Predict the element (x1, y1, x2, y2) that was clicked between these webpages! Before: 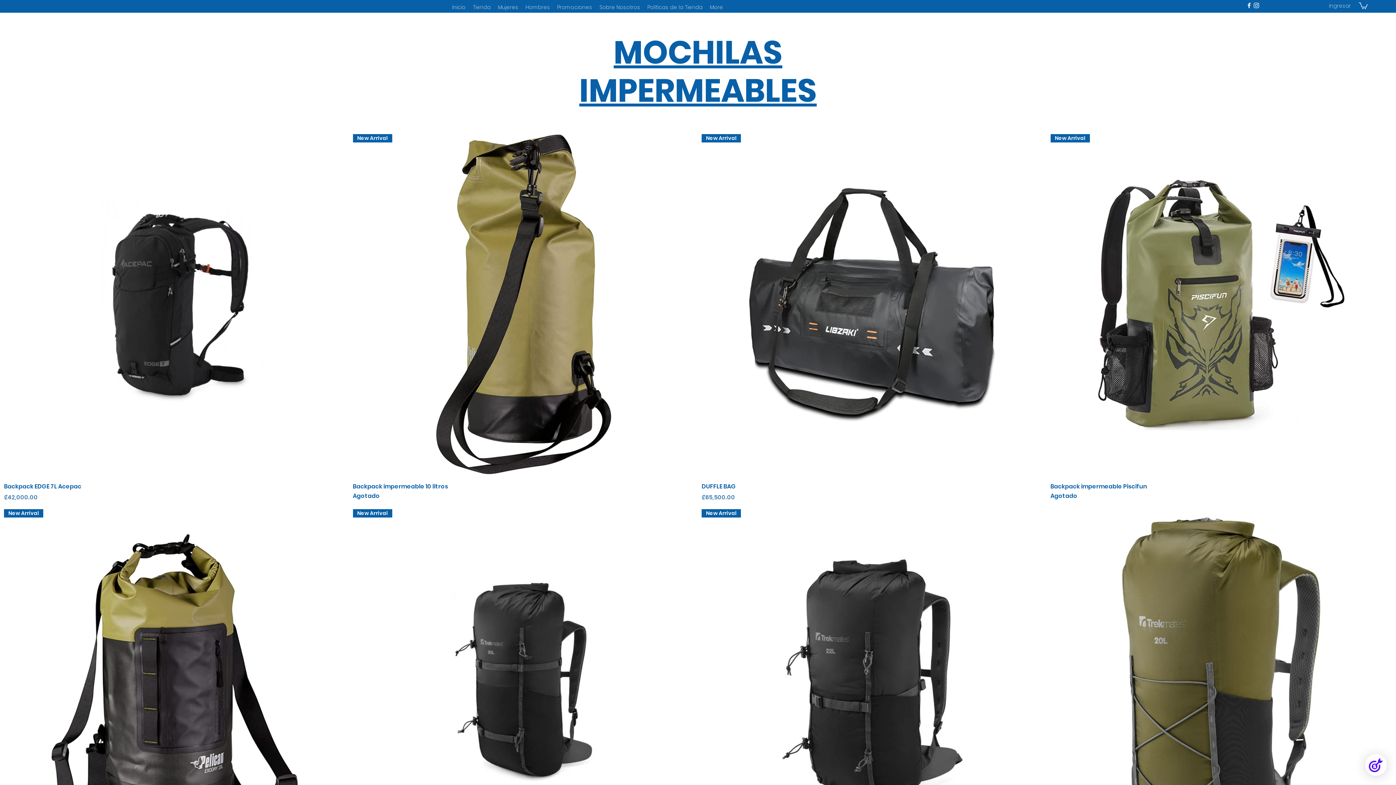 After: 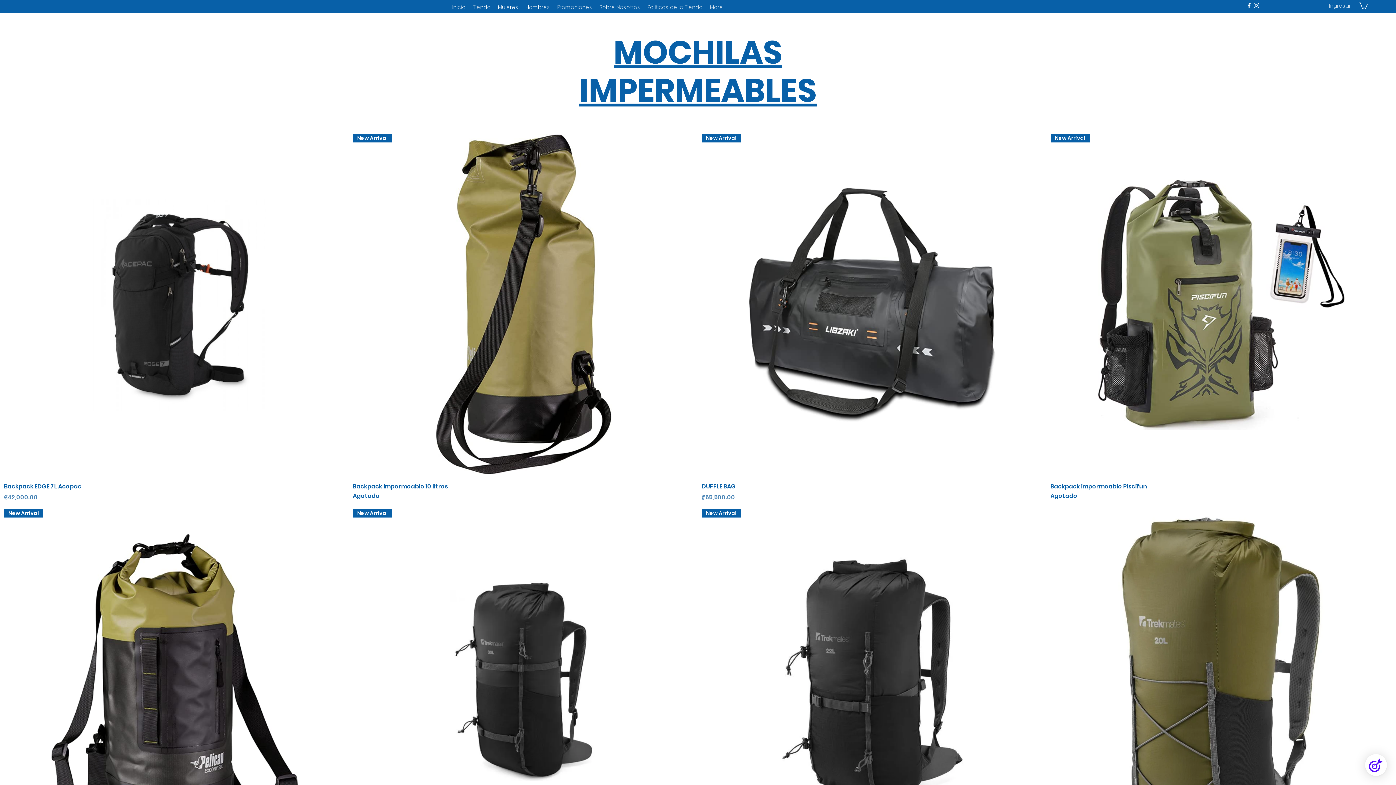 Action: label: instagram bbox: (1253, 1, 1260, 9)